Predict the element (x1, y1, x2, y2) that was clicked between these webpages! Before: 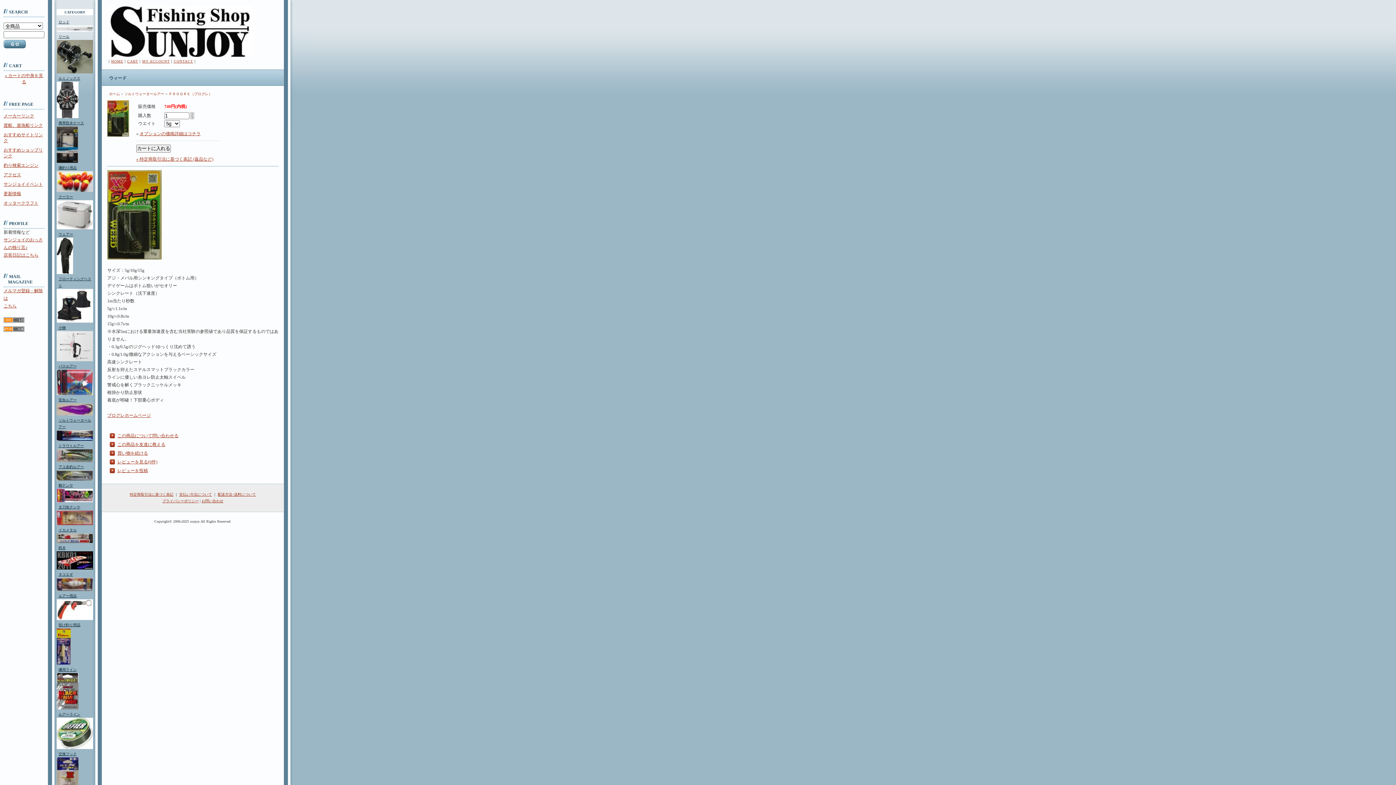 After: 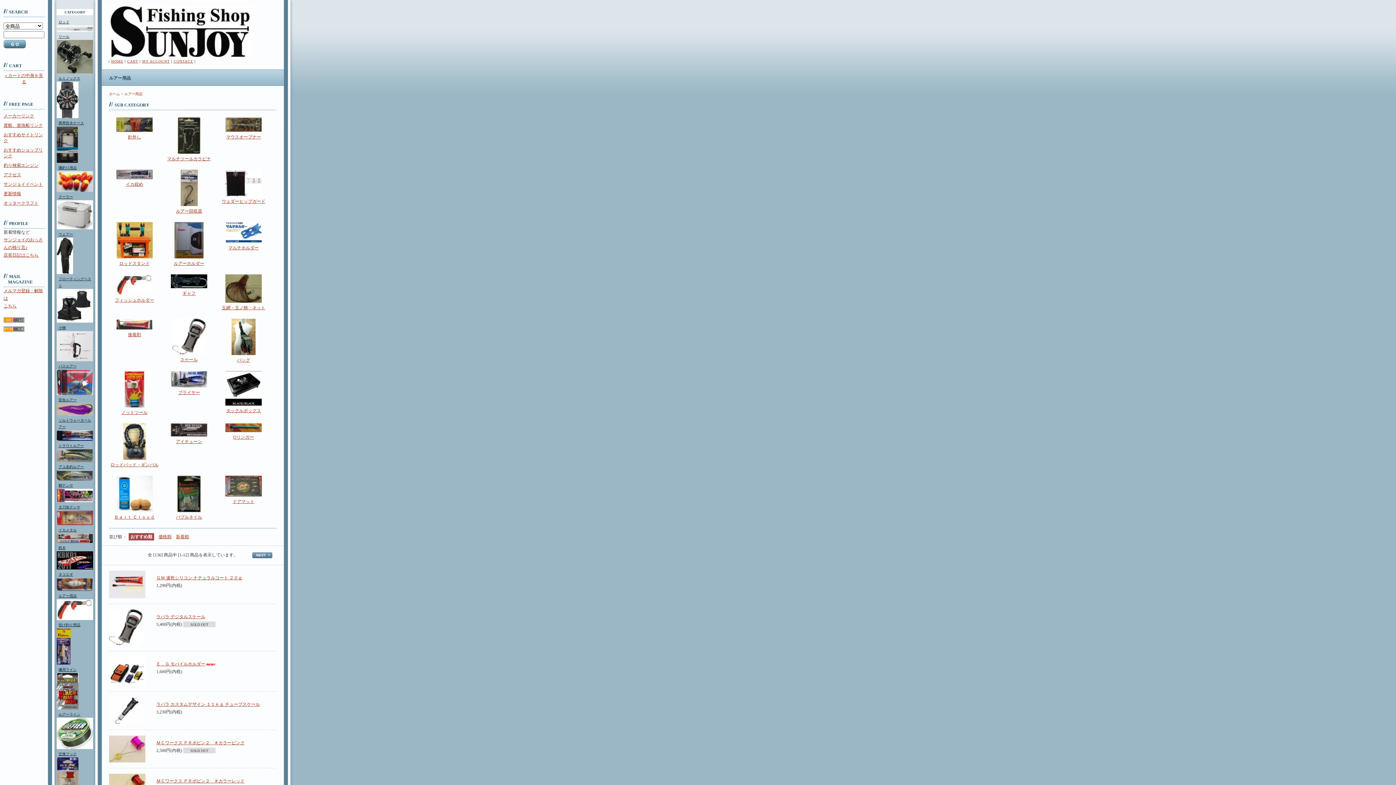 Action: label: ルアー用品 bbox: (58, 594, 76, 598)